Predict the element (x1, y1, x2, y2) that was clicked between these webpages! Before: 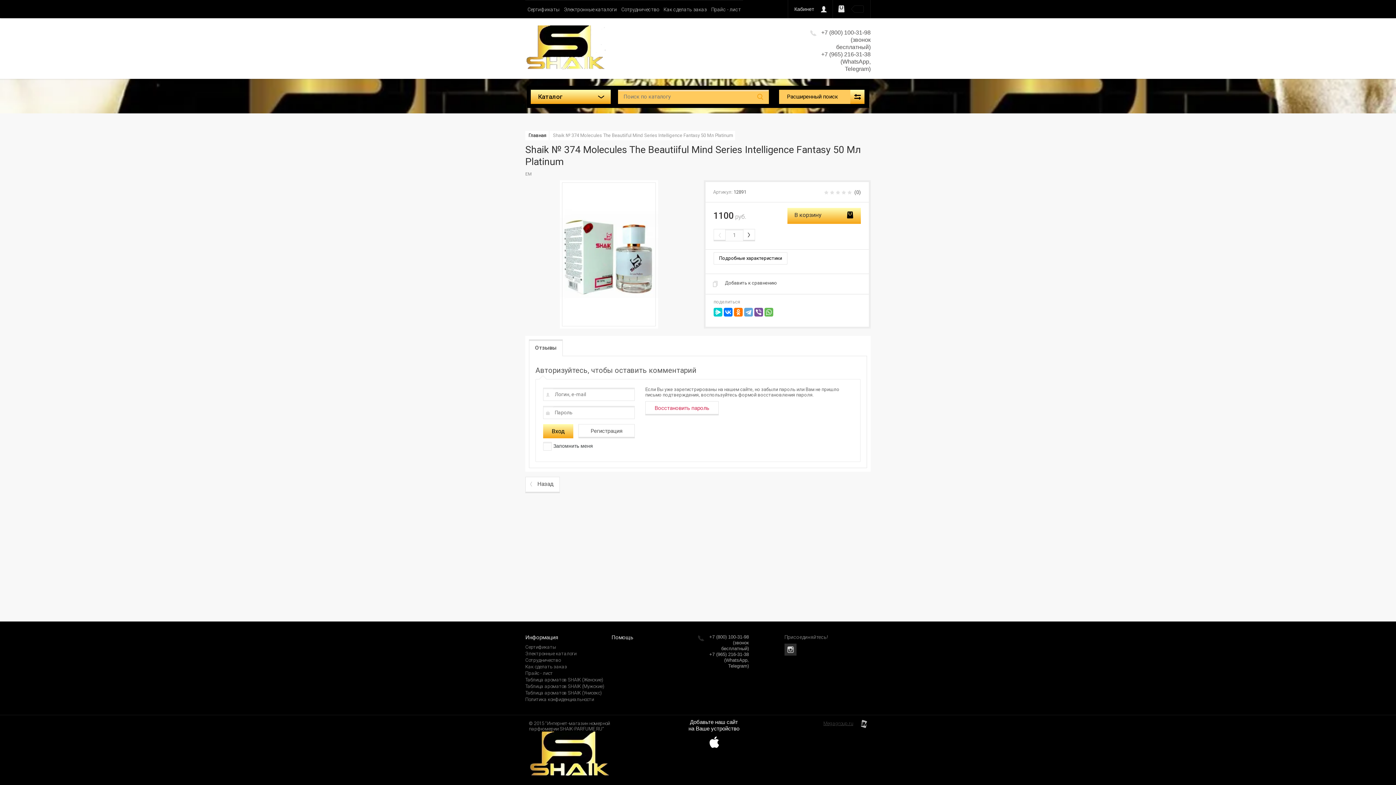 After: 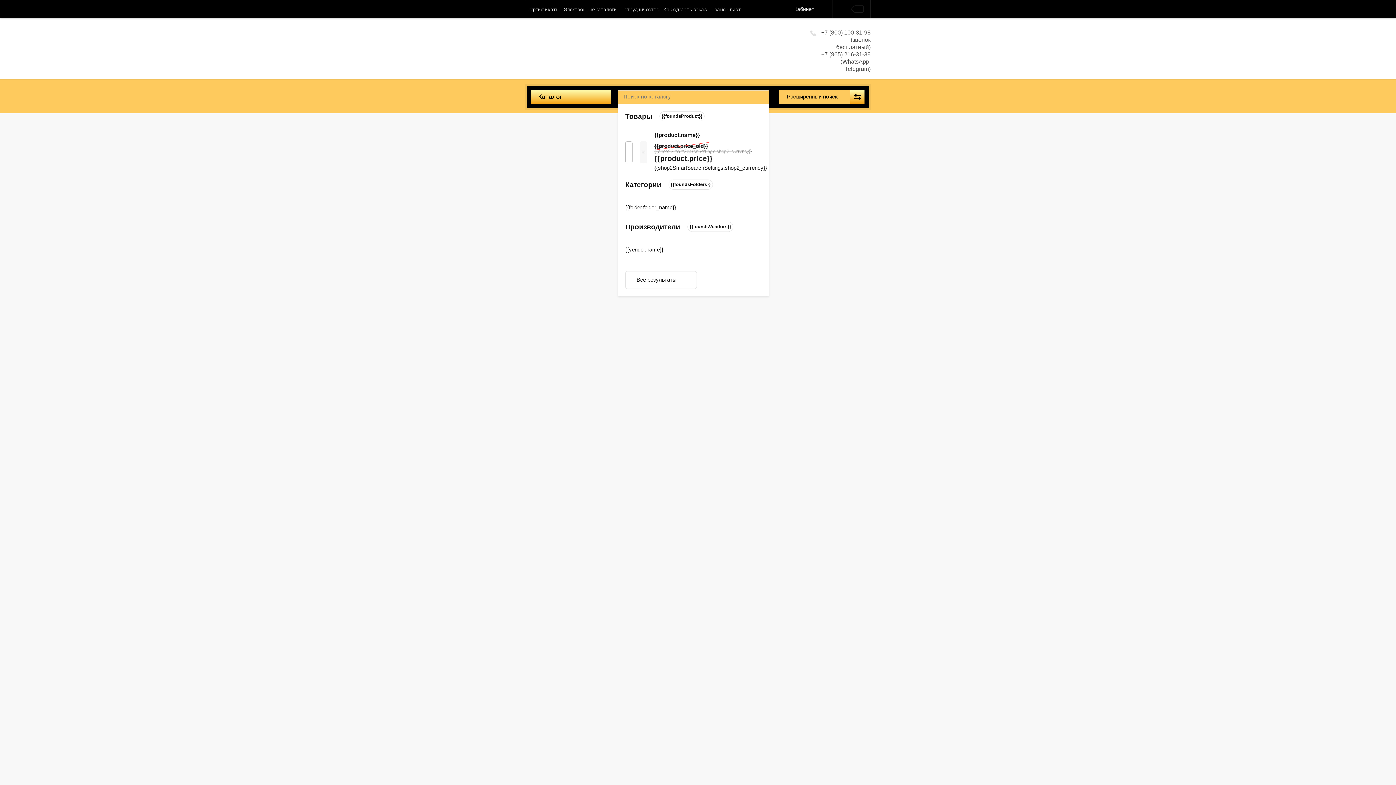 Action: bbox: (525, 677, 611, 682) label: Таблица ароматов SHAIK (Женские)